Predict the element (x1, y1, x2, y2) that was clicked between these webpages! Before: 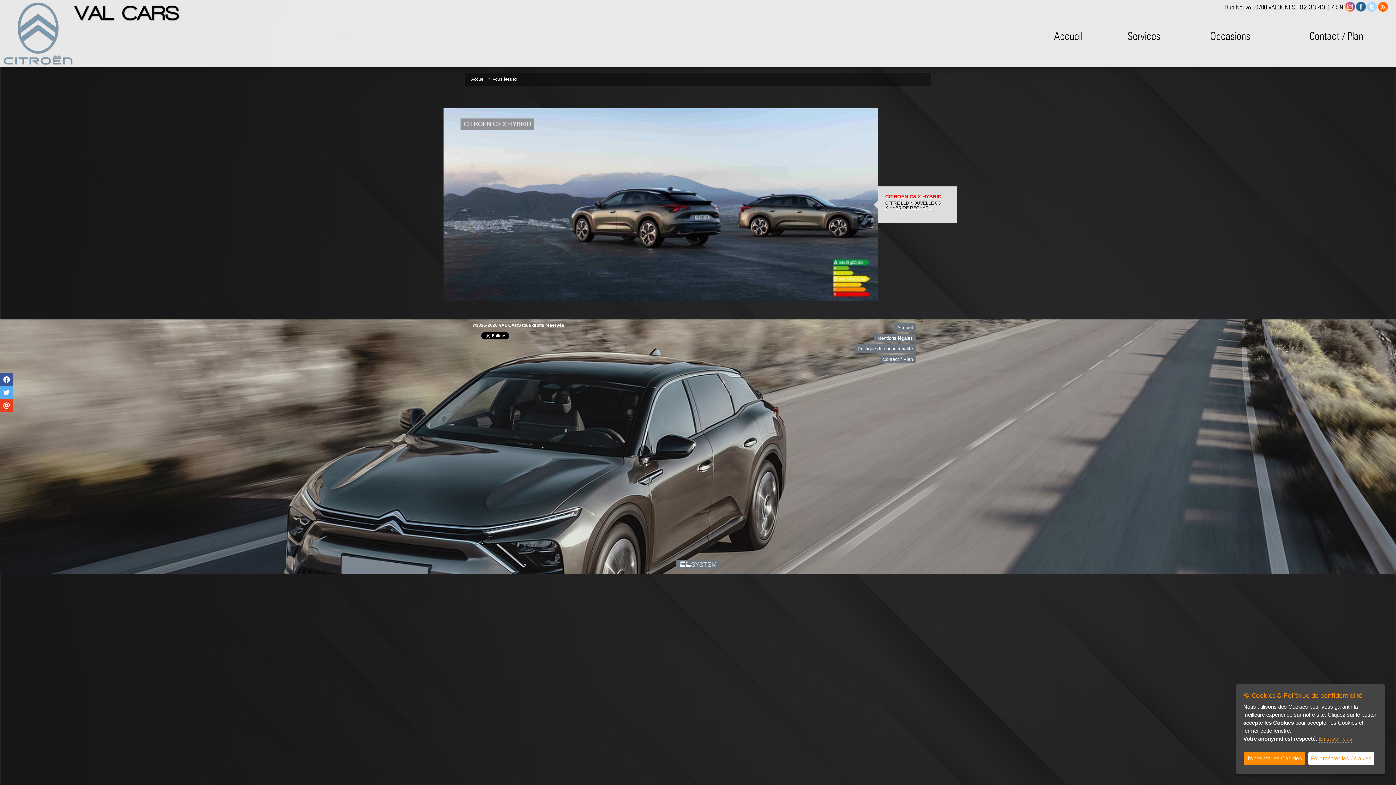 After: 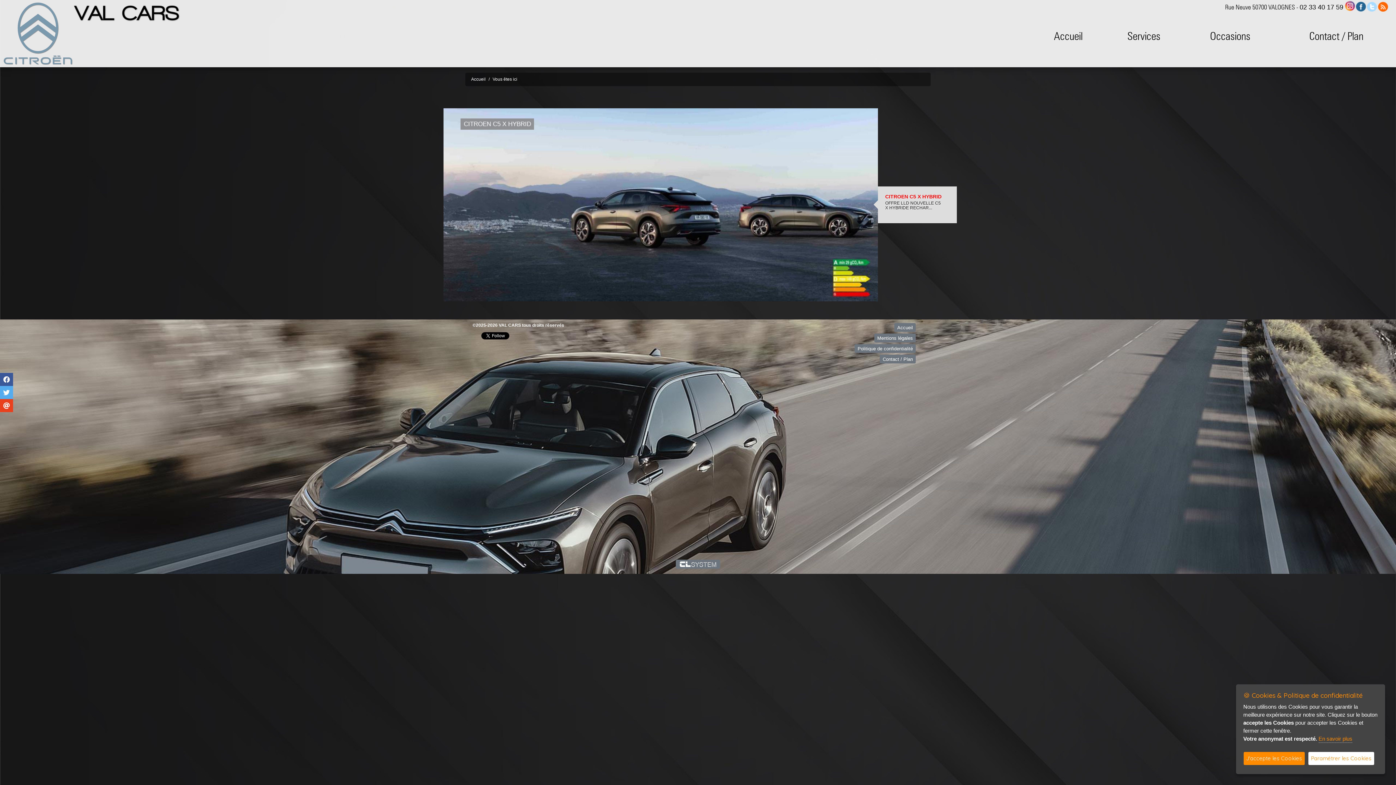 Action: bbox: (1345, 3, 1355, 9)